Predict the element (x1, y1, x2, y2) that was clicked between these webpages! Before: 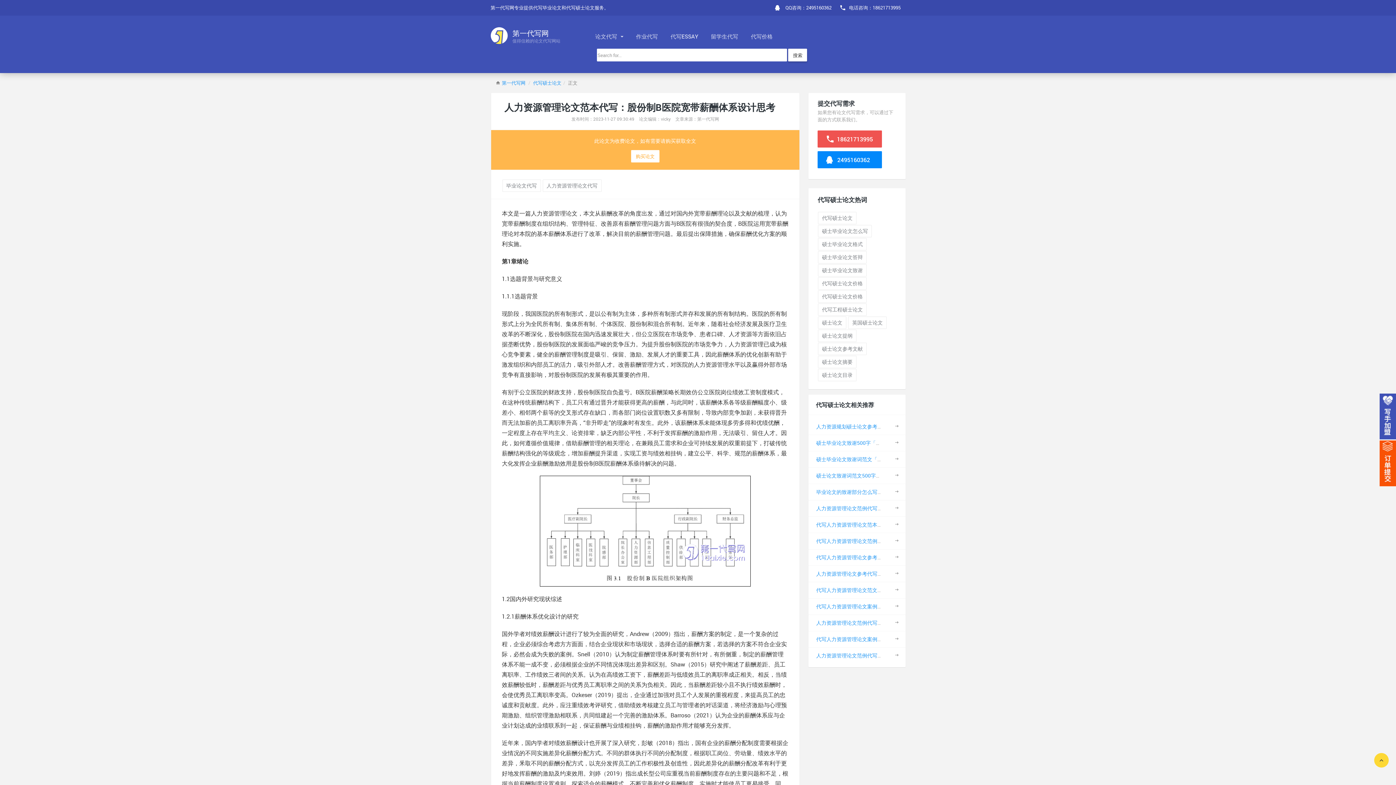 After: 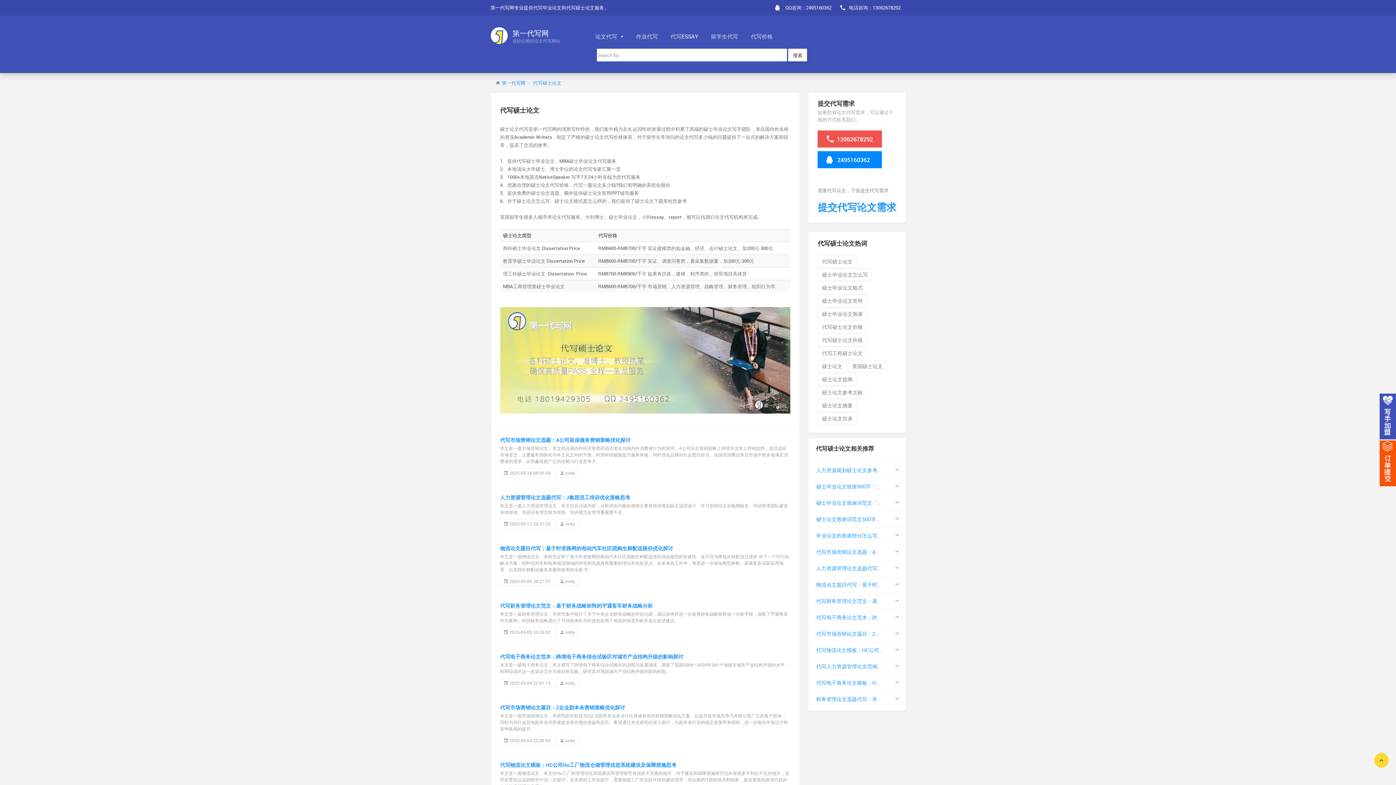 Action: label: 代写硕士论文 bbox: (818, 211, 856, 224)